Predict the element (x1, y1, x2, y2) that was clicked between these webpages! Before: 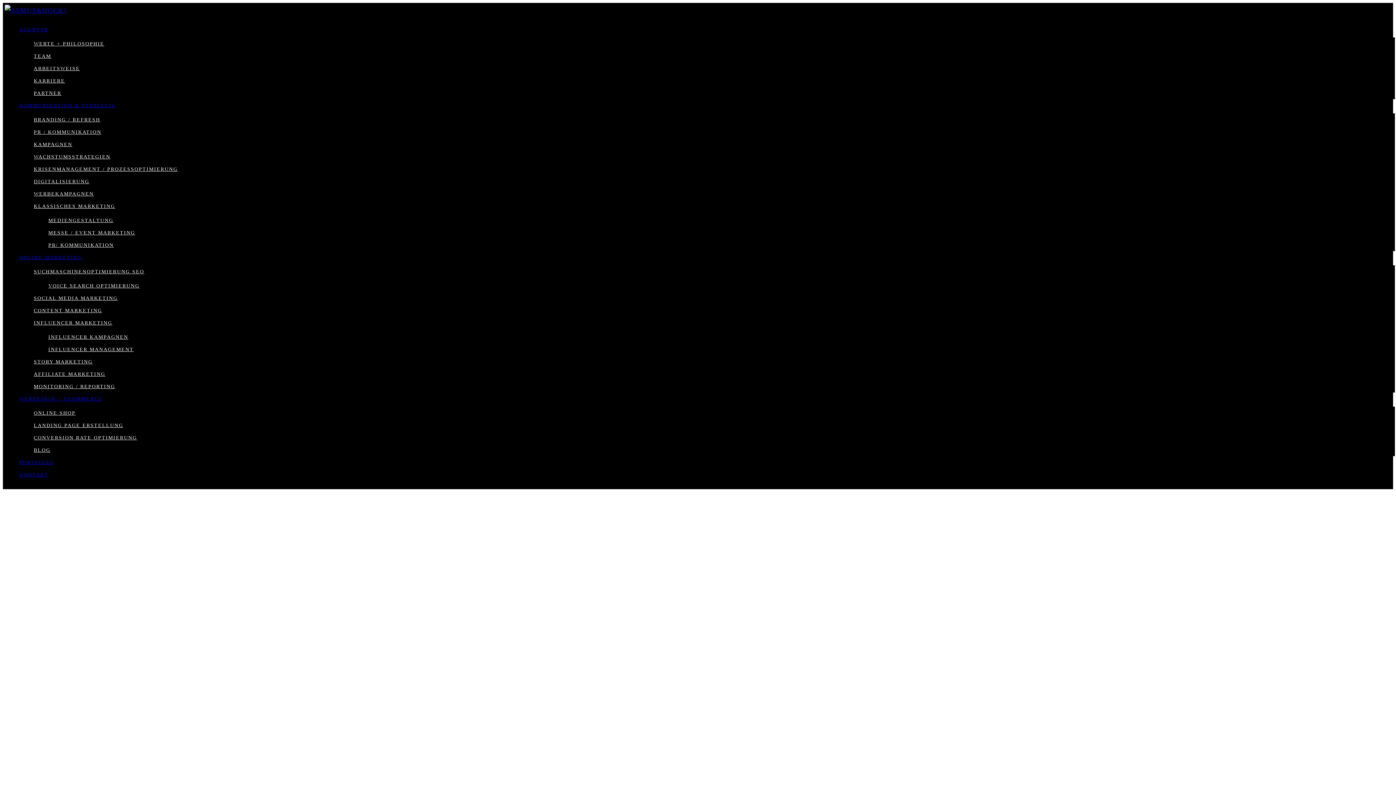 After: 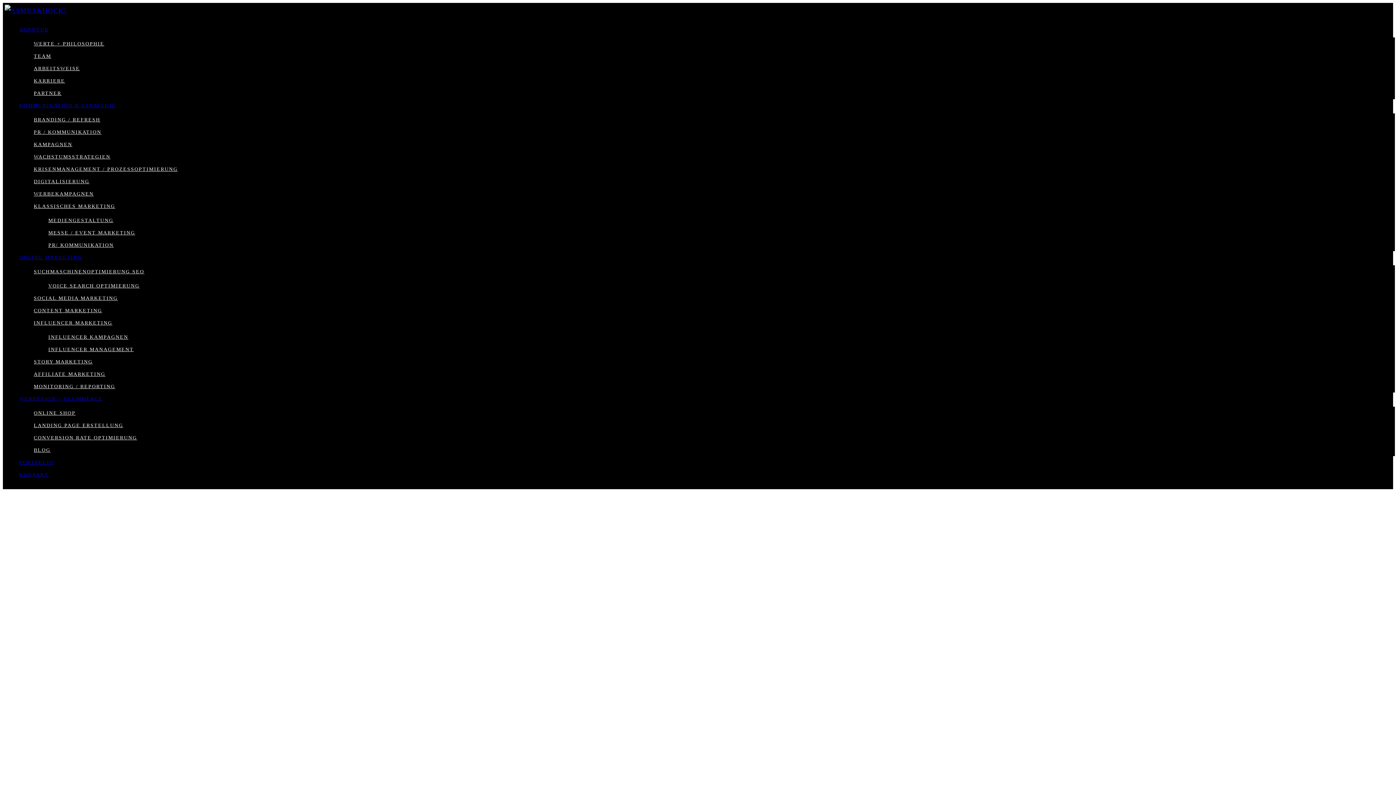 Action: label: INFLUENCER KAMPAGNEN bbox: (48, 334, 128, 340)